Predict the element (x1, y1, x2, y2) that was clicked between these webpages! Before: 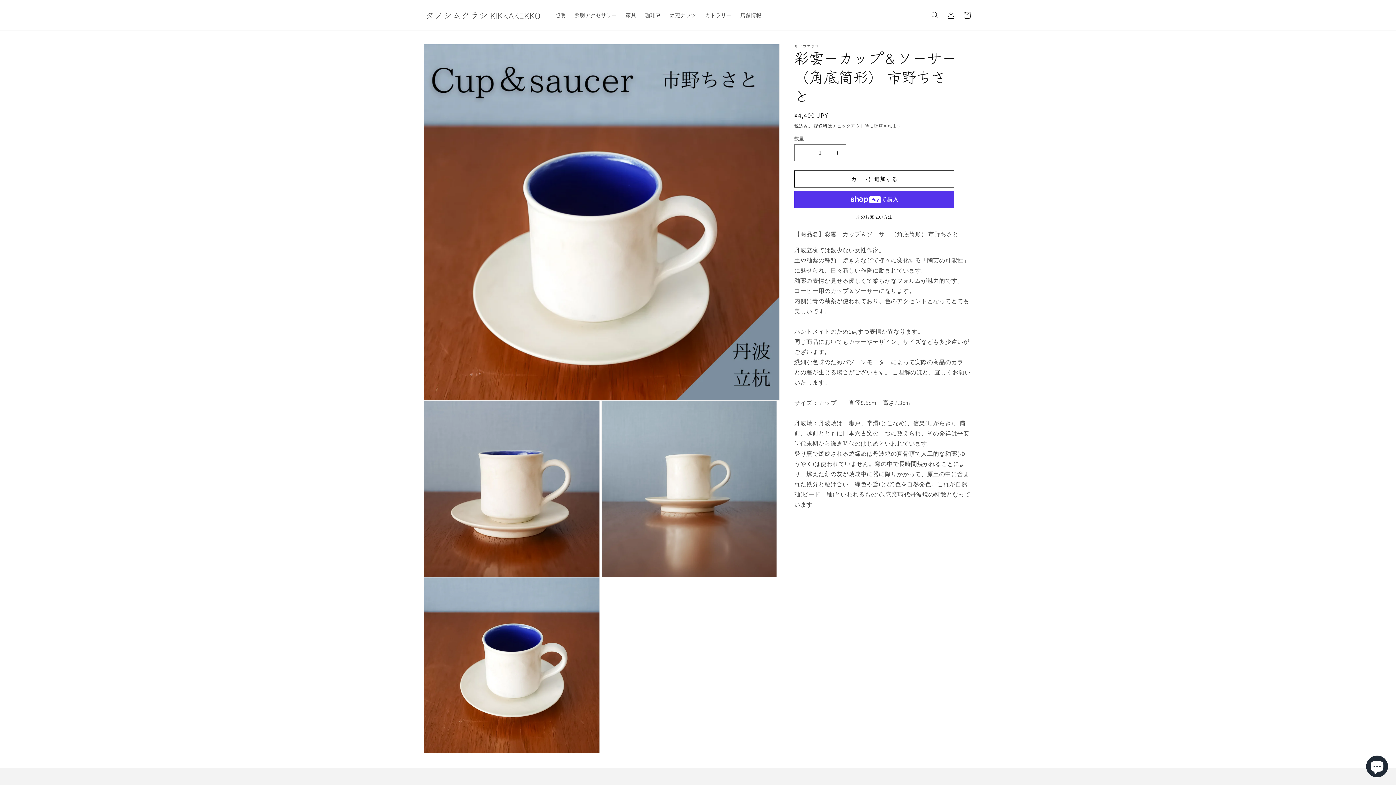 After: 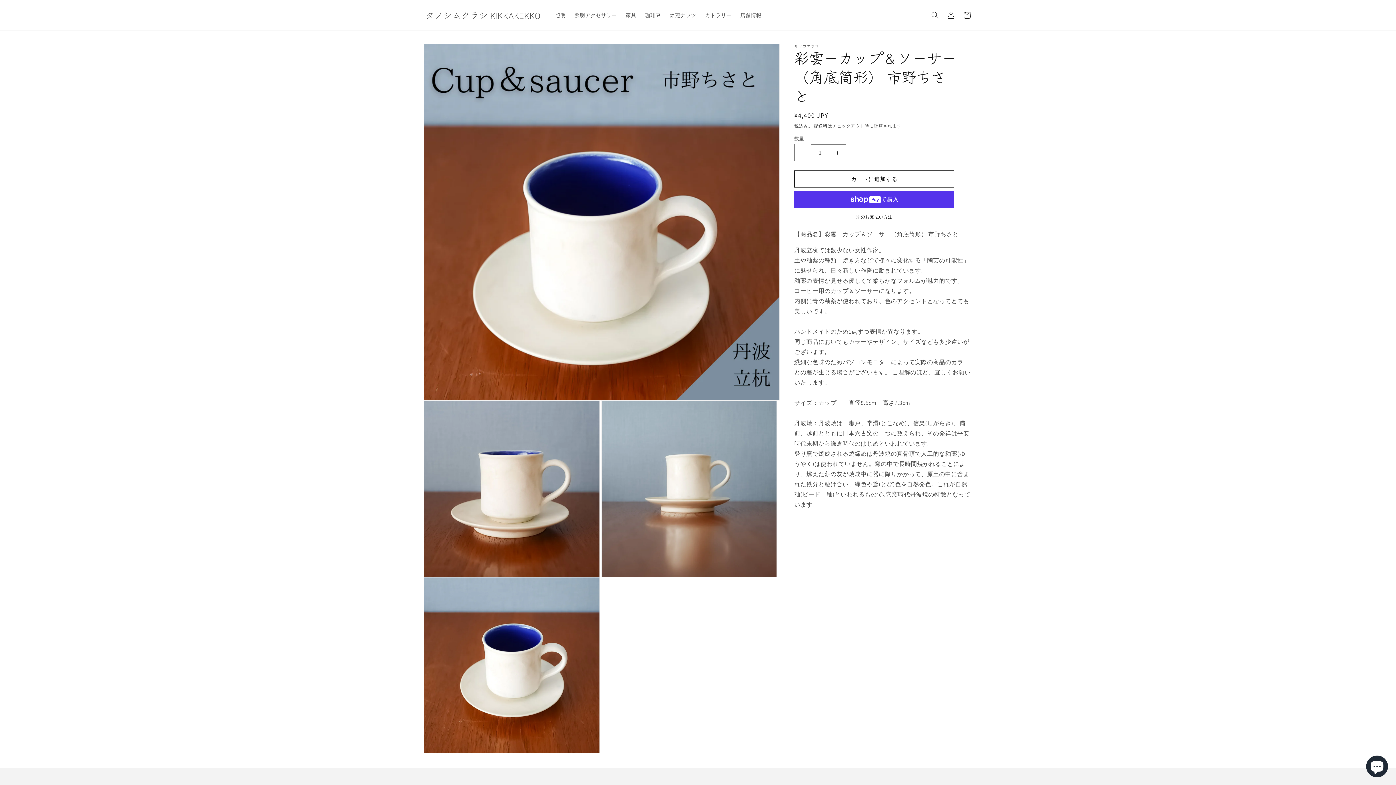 Action: bbox: (794, 144, 811, 161) label: 彩雲ーカップ＆ソーサー（角底筒形） 市野ちさと　の数量を減らす